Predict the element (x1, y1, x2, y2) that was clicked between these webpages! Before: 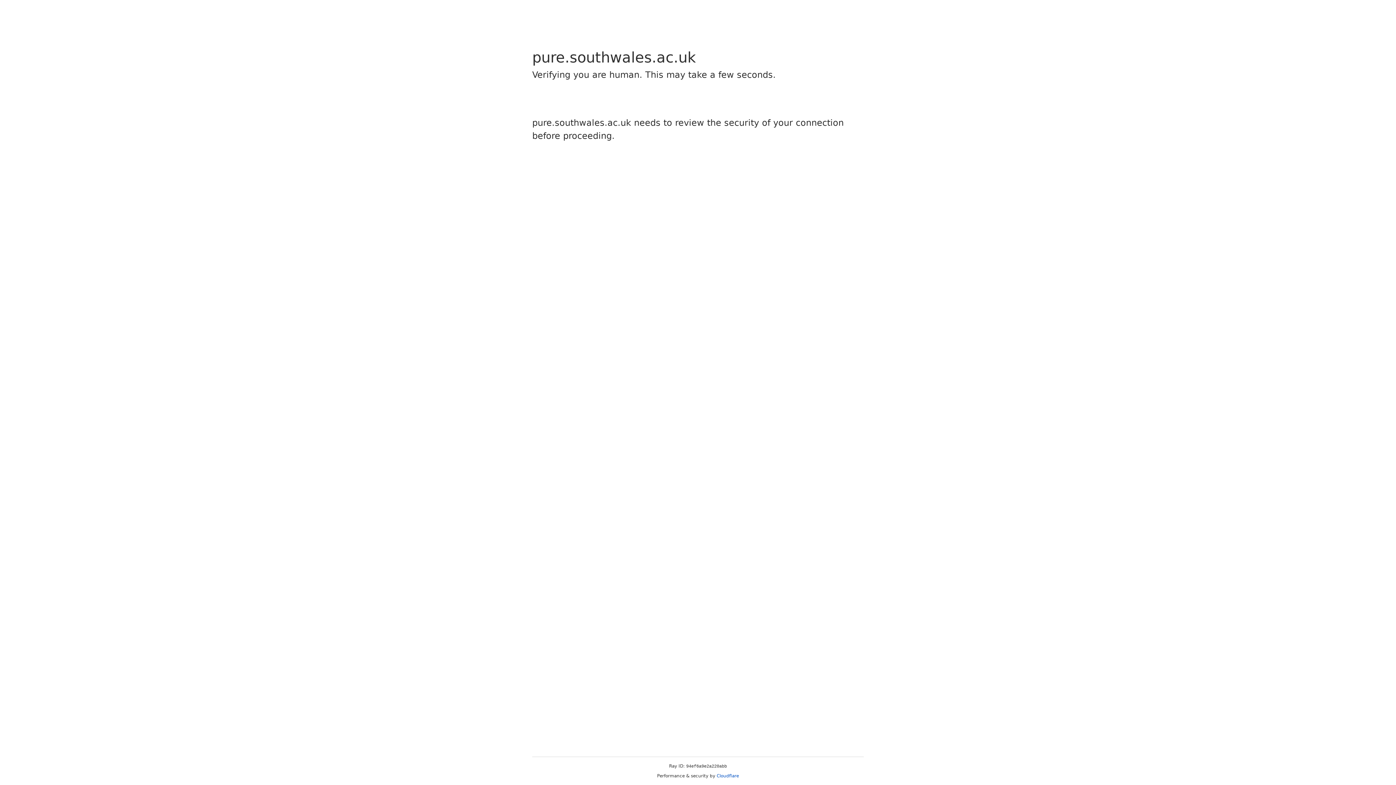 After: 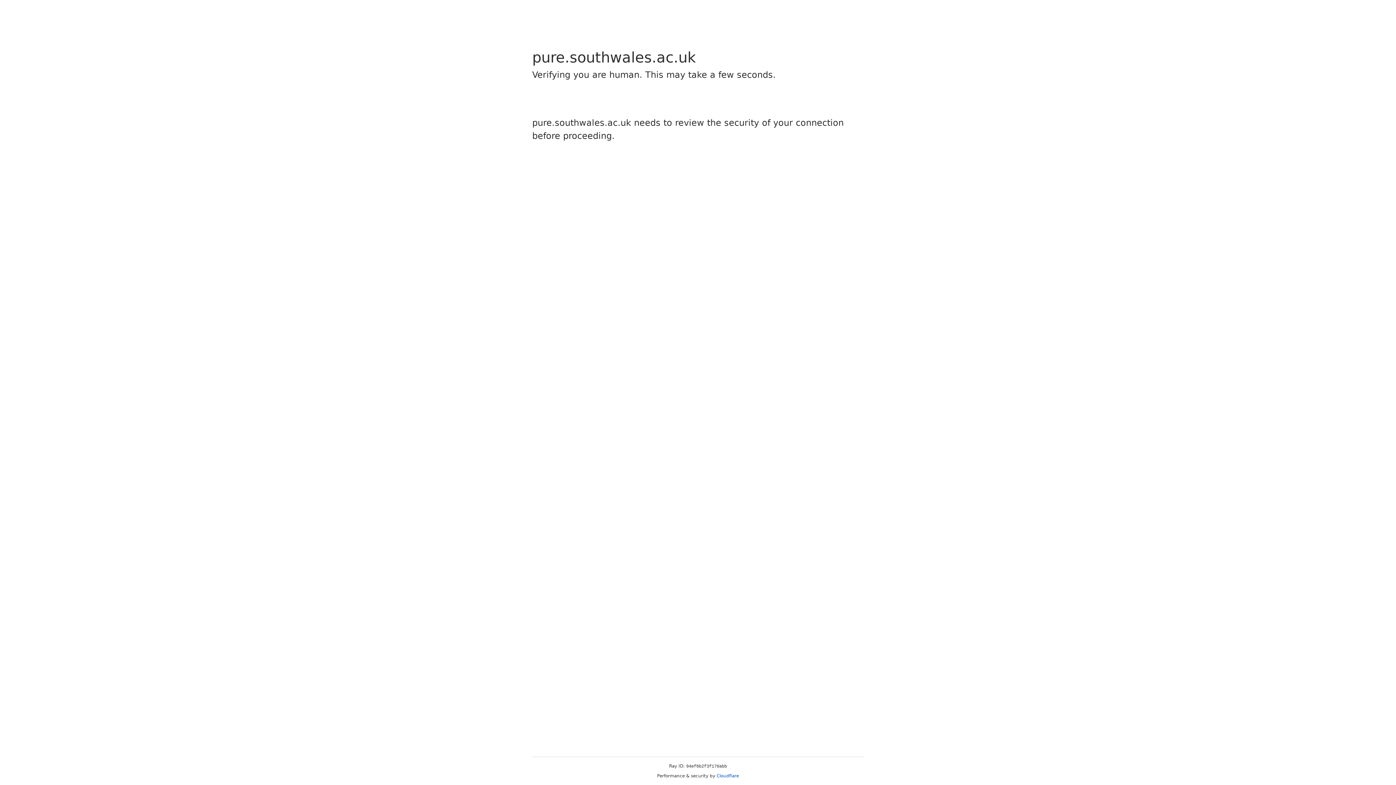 Action: label: Cloudflare bbox: (716, 773, 739, 778)